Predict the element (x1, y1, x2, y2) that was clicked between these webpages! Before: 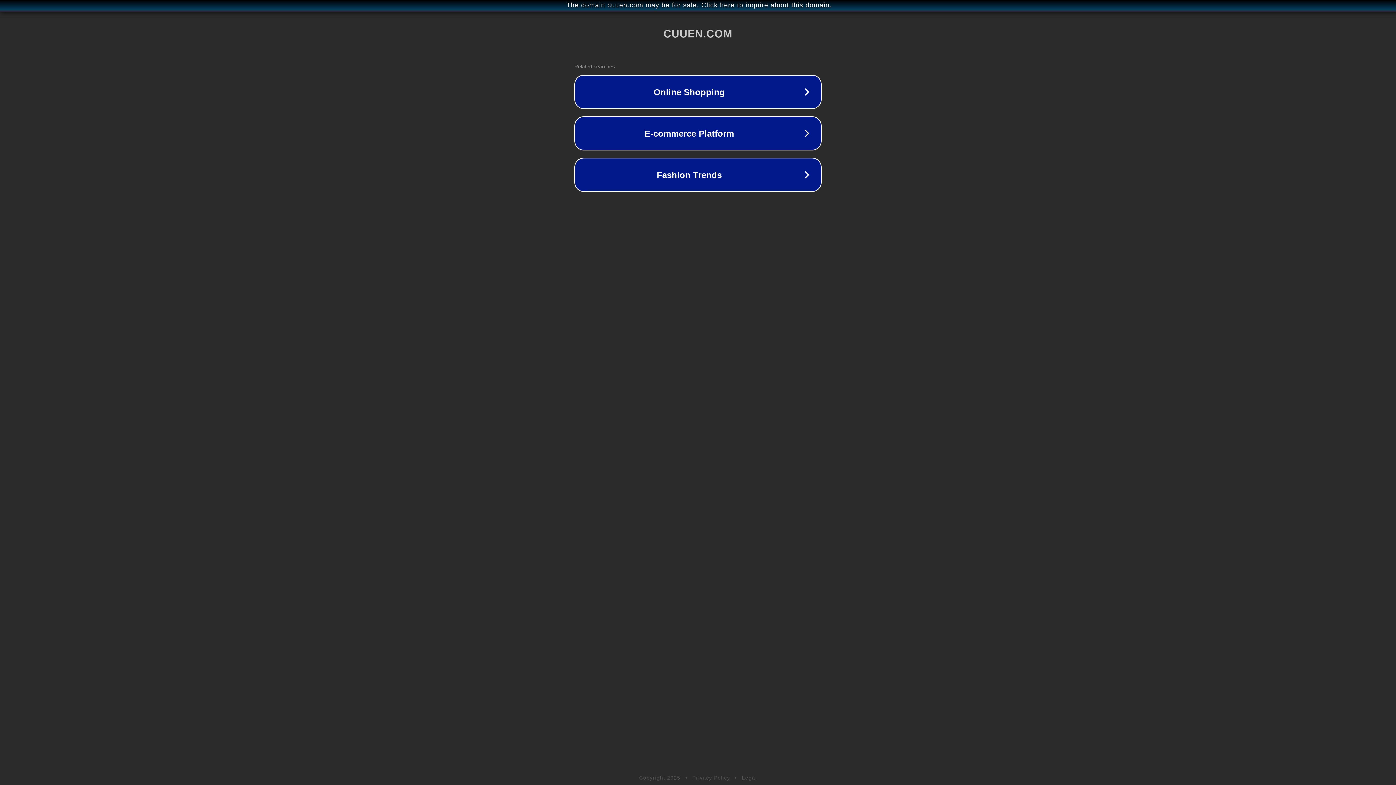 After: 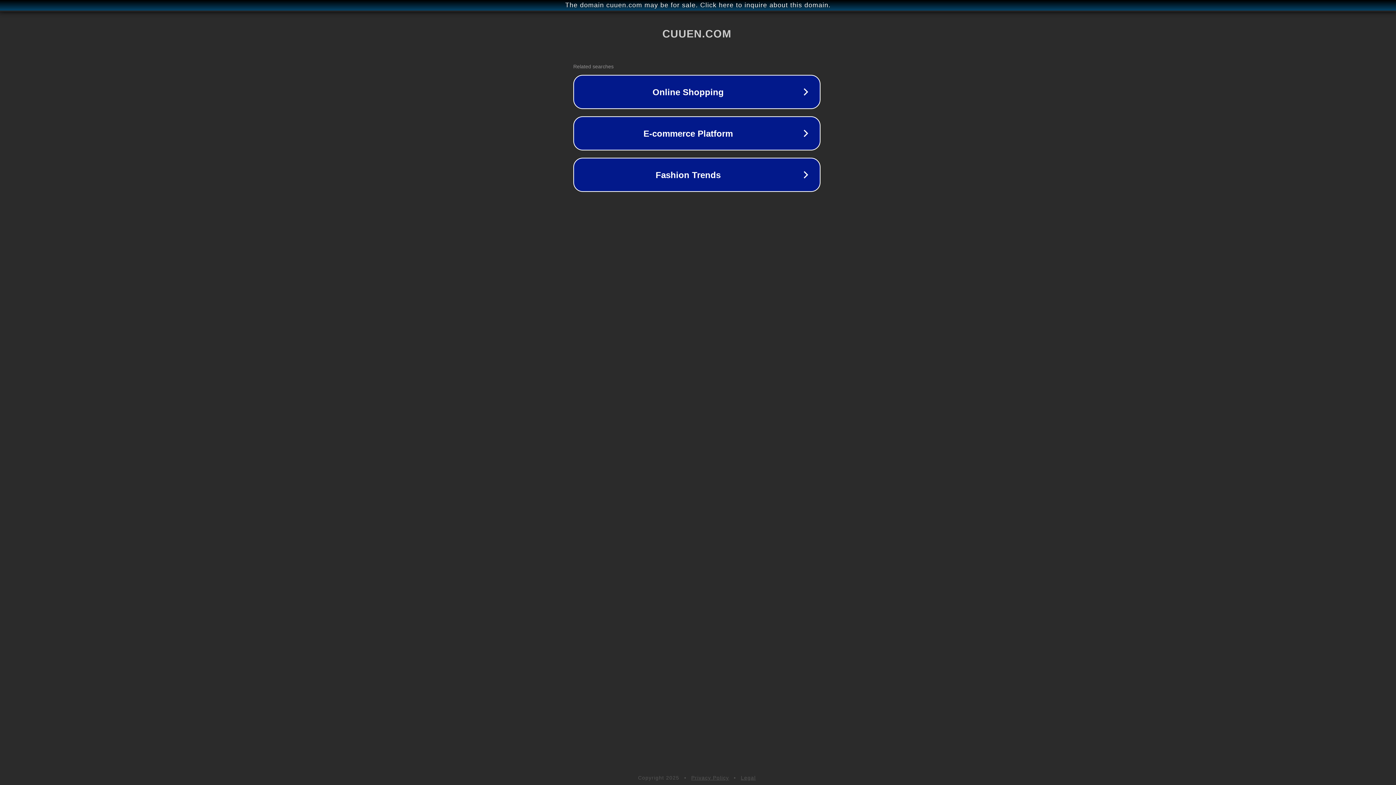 Action: label: The domain cuuen.com may be for sale. Click here to inquire about this domain. bbox: (1, 1, 1397, 9)